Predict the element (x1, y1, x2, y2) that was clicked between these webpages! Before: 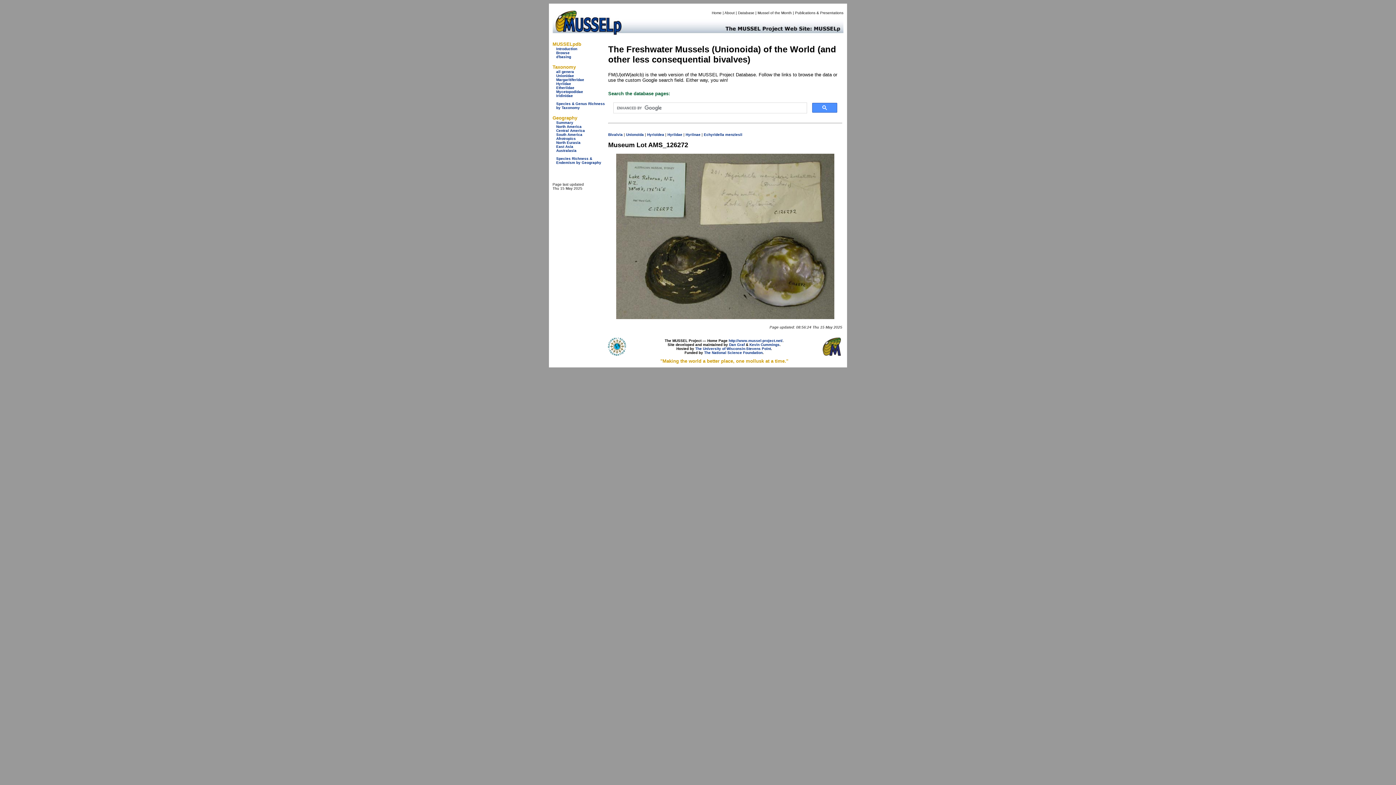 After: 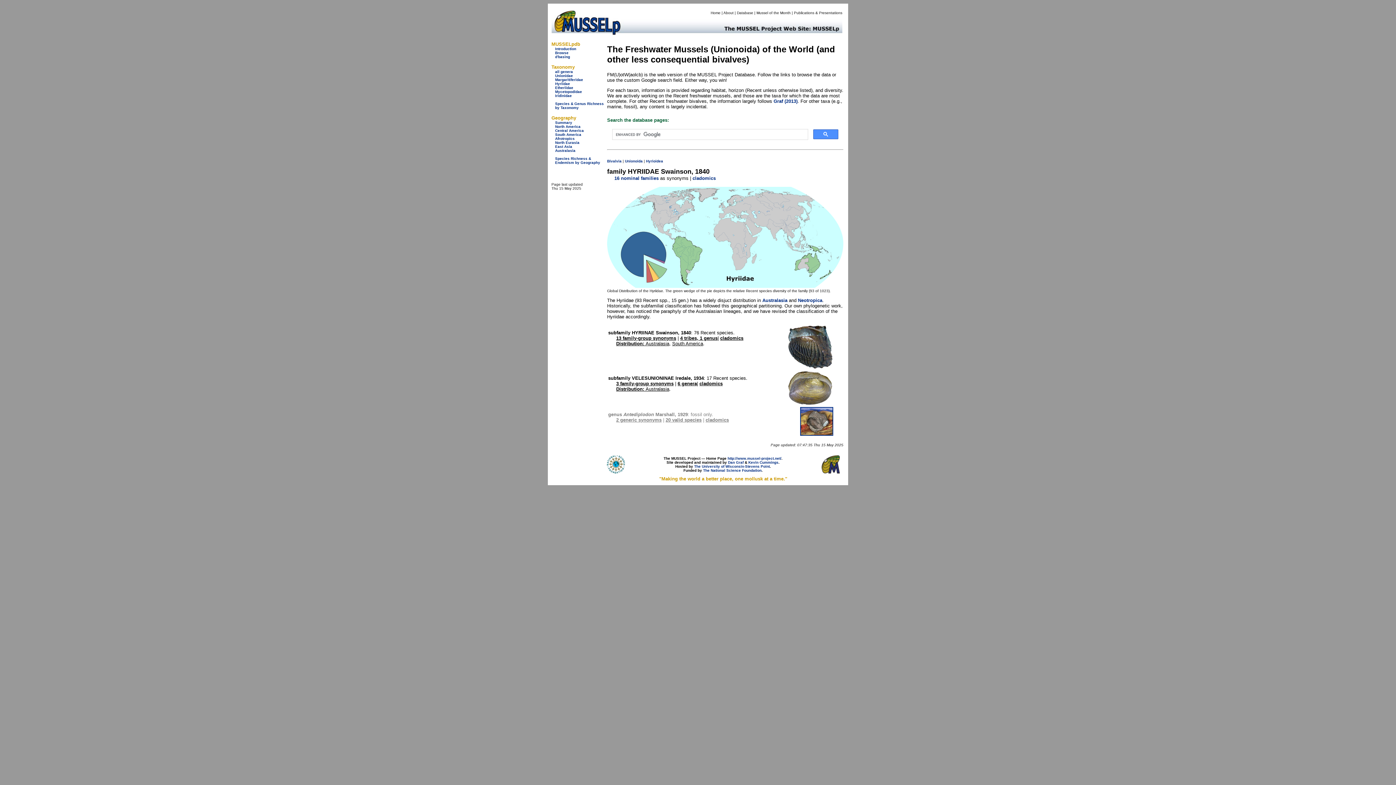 Action: bbox: (667, 132, 682, 136) label: Hyriidae